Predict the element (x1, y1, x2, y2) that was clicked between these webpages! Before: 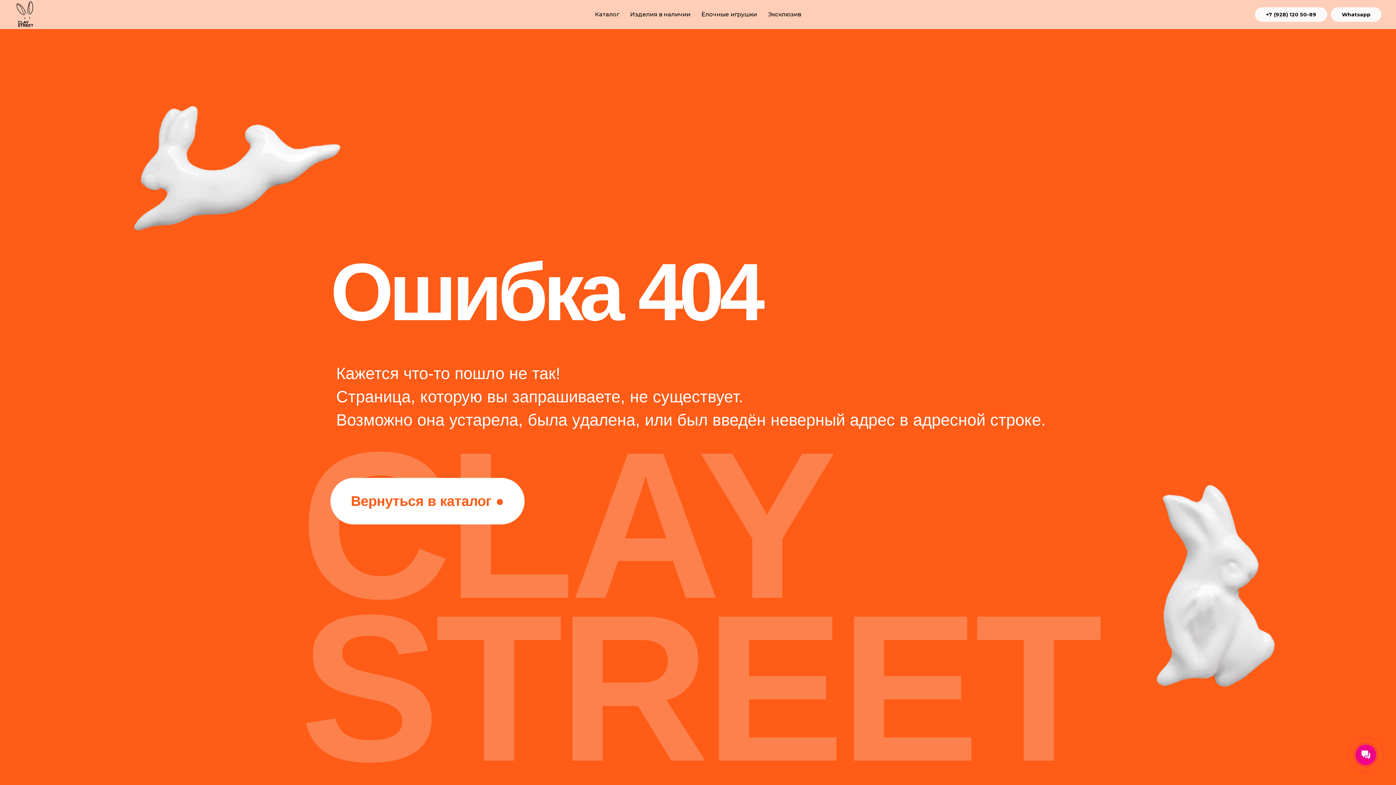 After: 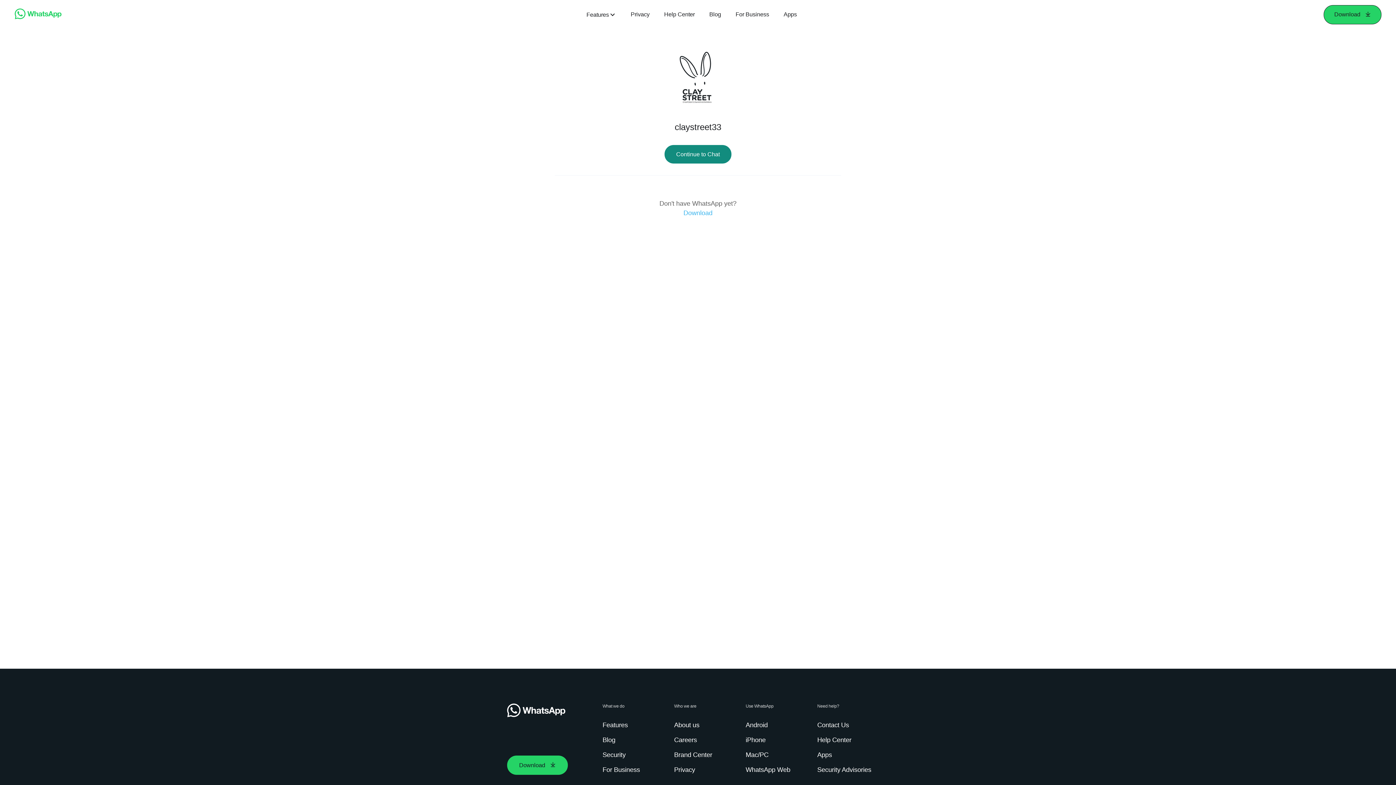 Action: label: Whatsapp bbox: (1331, 7, 1381, 21)